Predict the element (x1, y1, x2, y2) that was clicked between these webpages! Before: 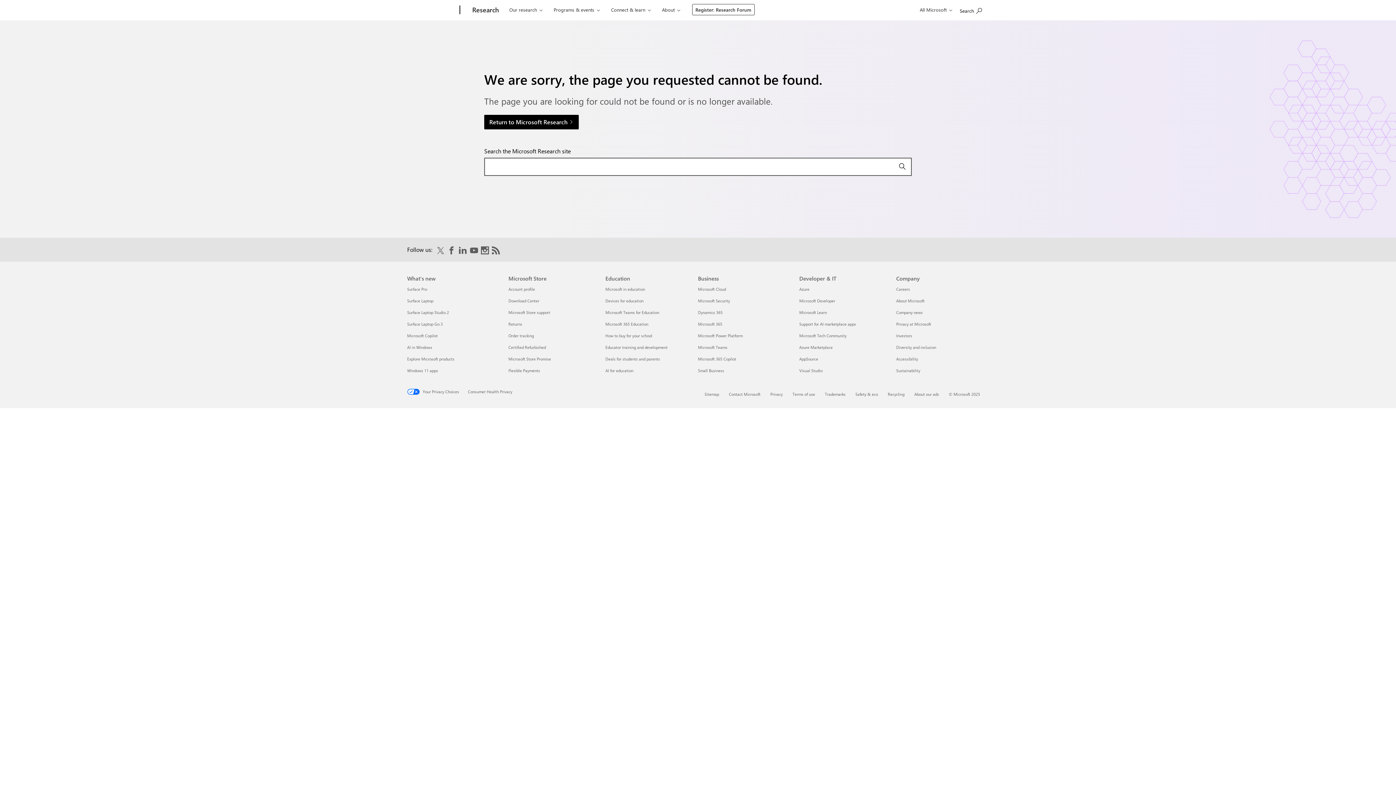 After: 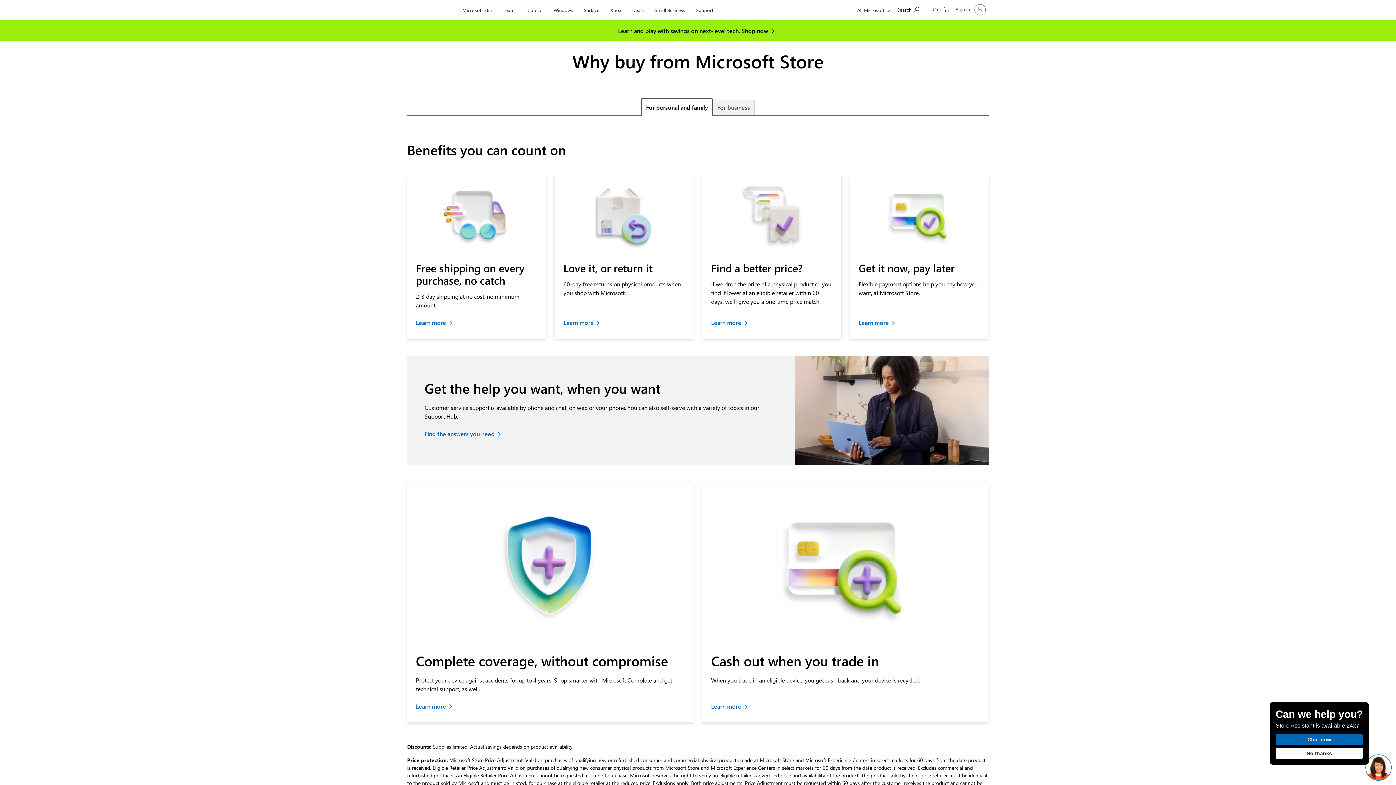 Action: bbox: (508, 356, 551, 361) label: Microsoft Store Promise Microsoft Store